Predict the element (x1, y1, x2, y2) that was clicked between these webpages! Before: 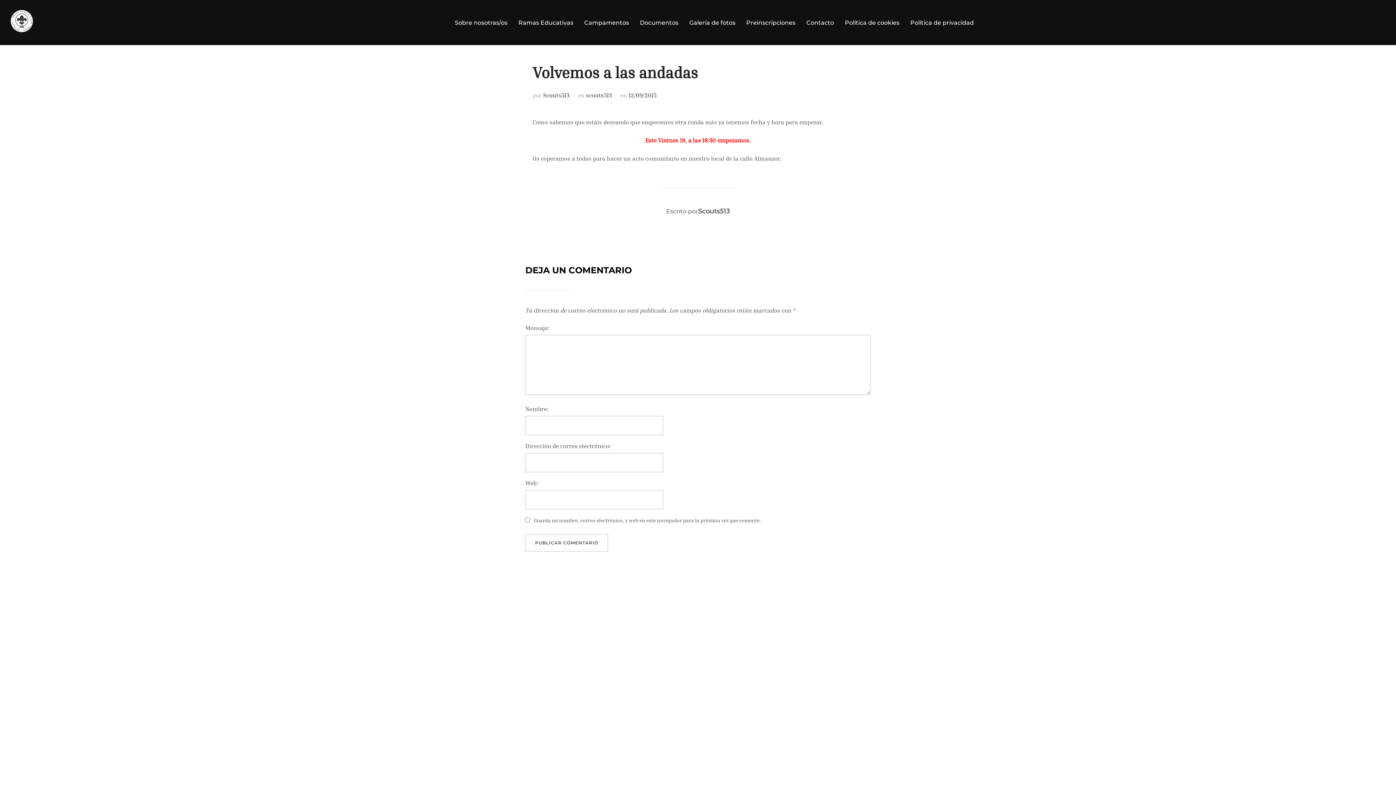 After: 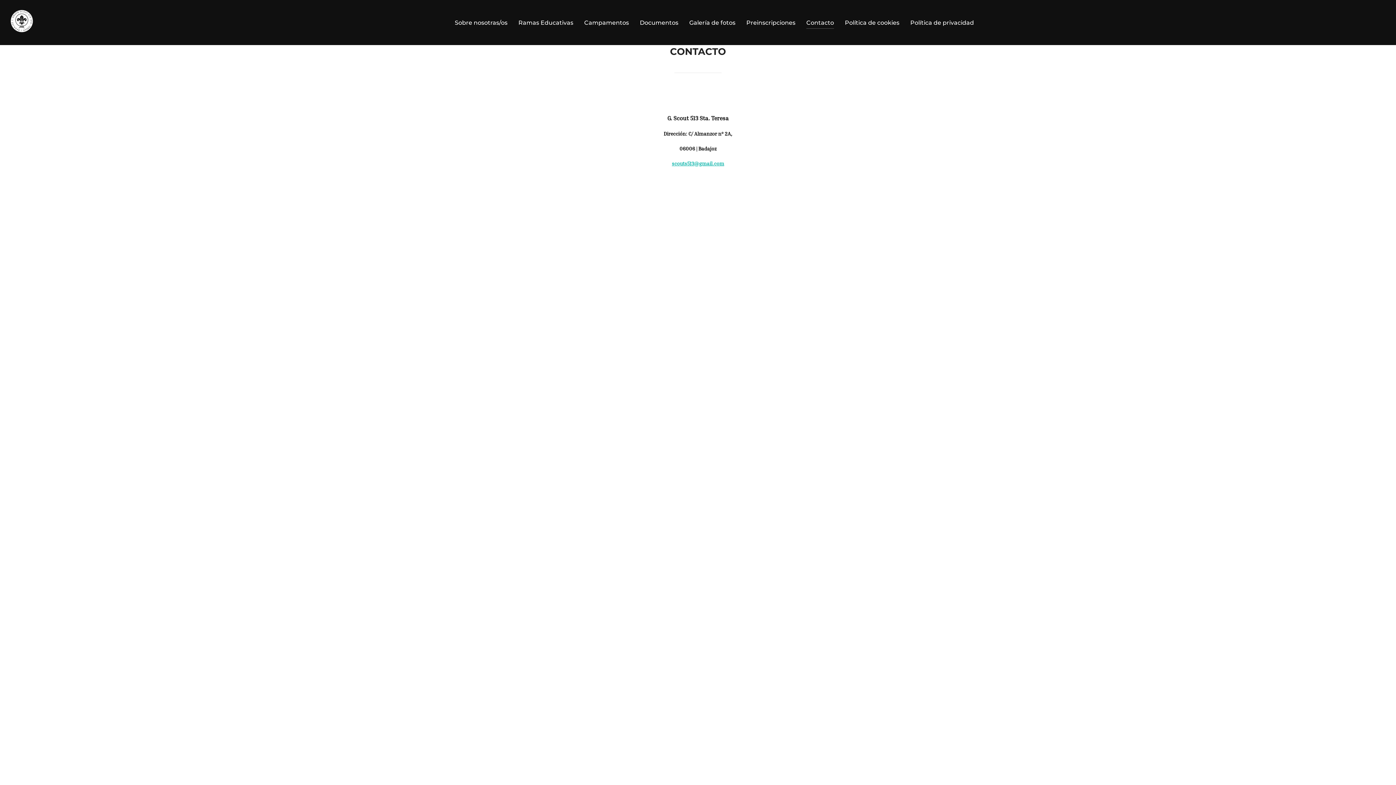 Action: label: Contacto bbox: (806, 16, 834, 28)